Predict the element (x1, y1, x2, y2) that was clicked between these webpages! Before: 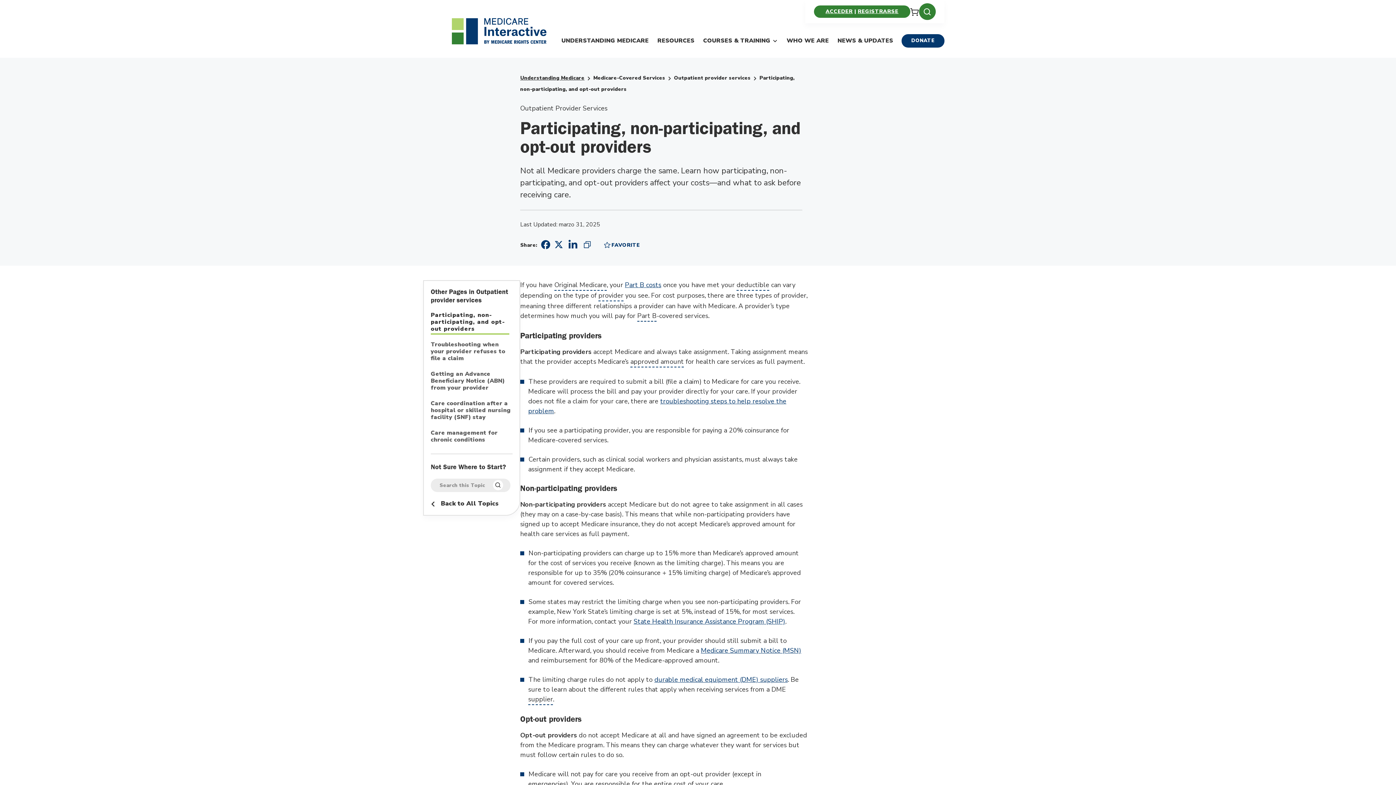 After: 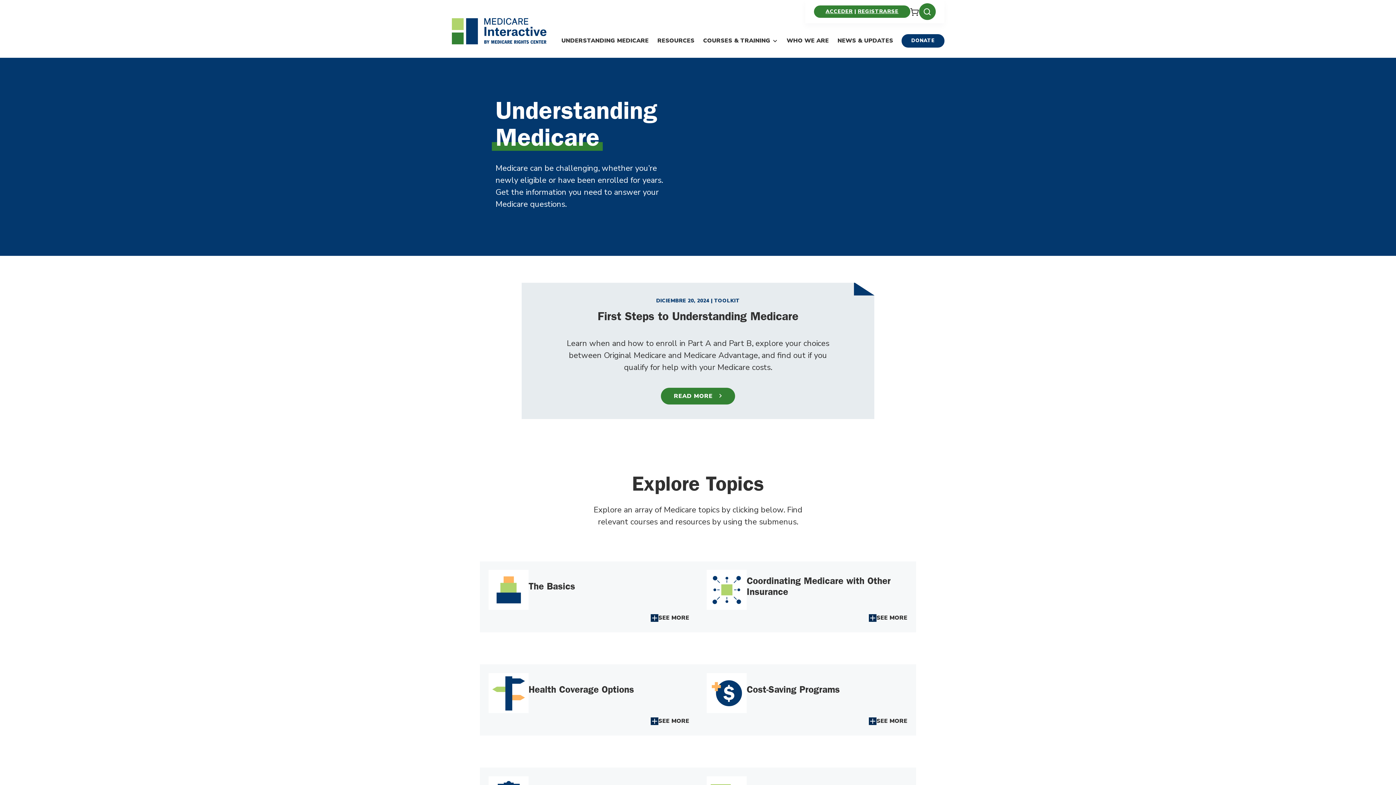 Action: bbox: (520, 74, 584, 81) label: Understanding Medicare